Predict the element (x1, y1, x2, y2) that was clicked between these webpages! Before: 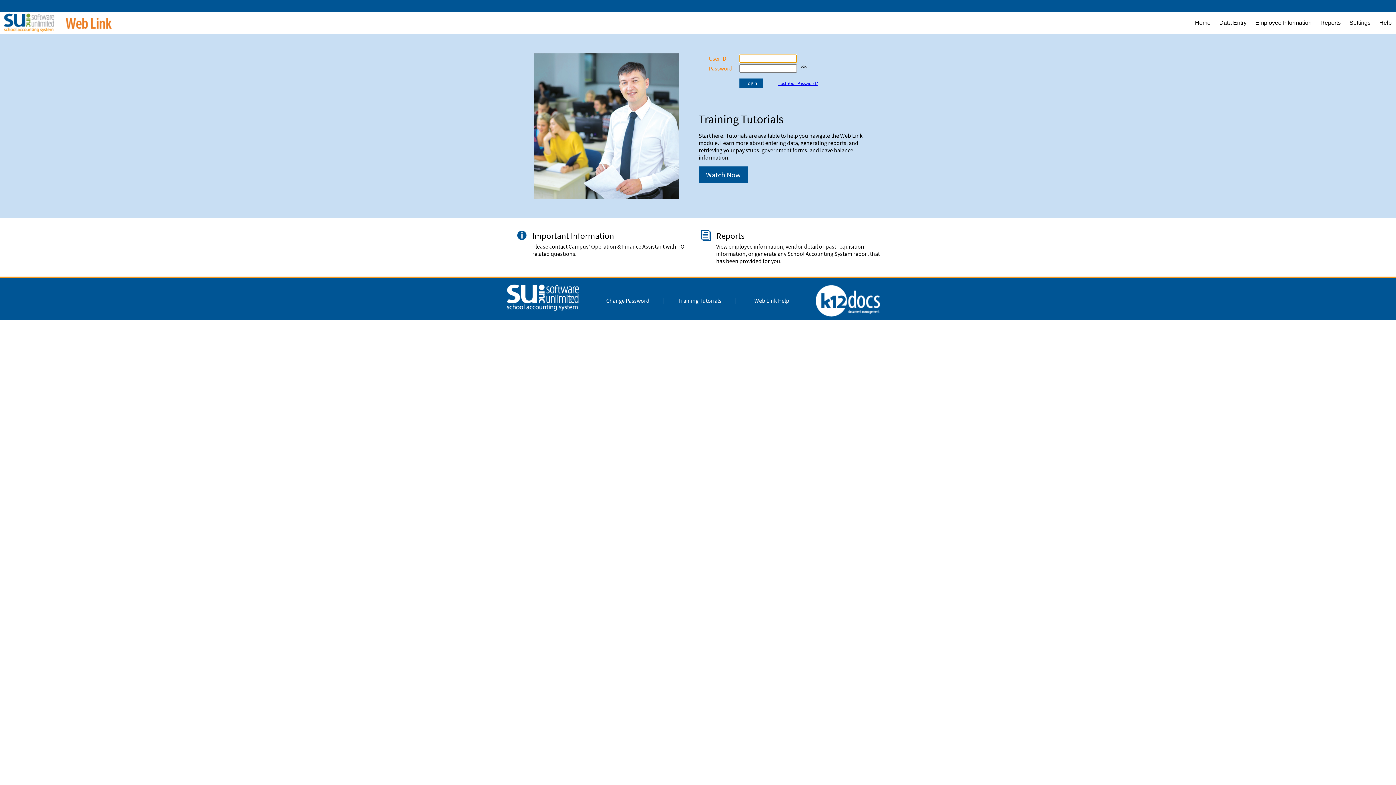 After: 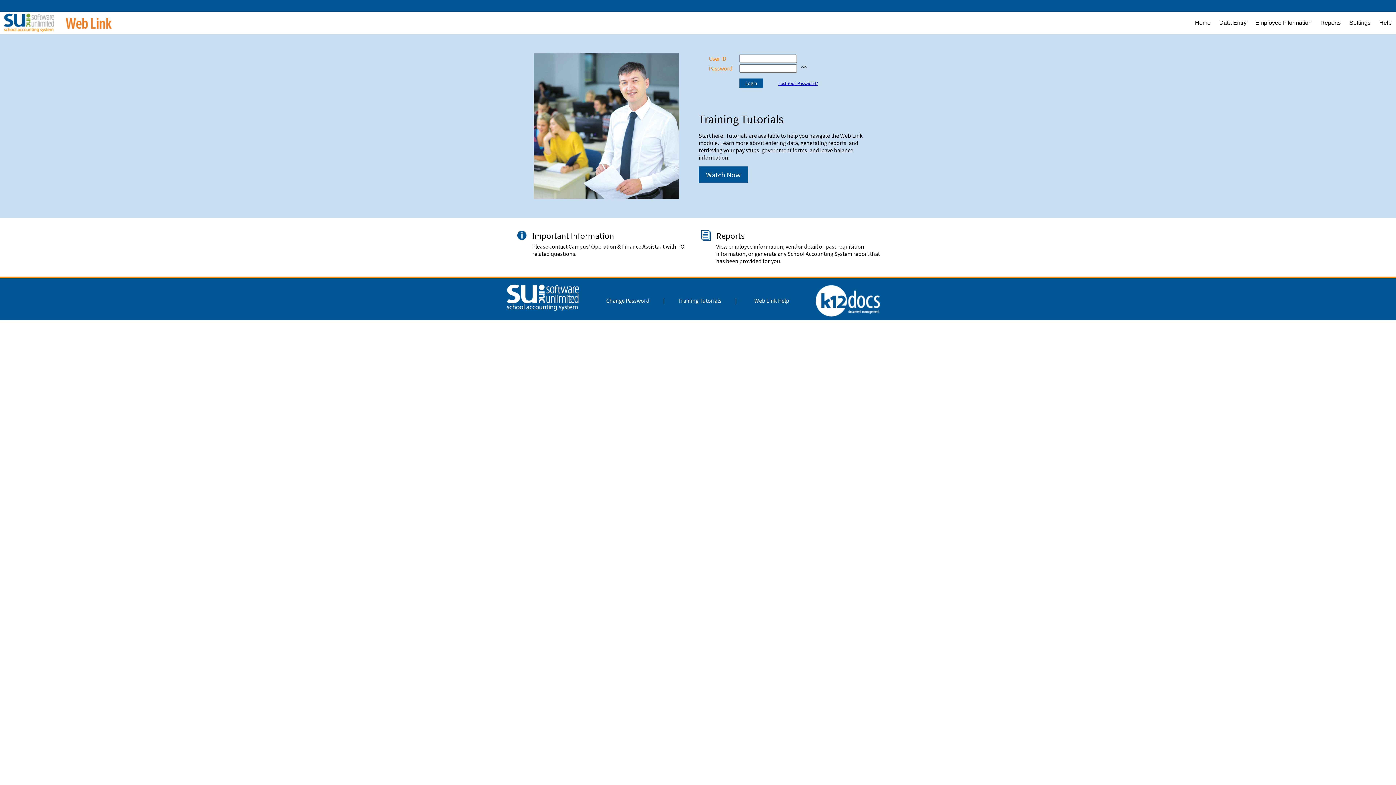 Action: bbox: (815, 311, 880, 318)